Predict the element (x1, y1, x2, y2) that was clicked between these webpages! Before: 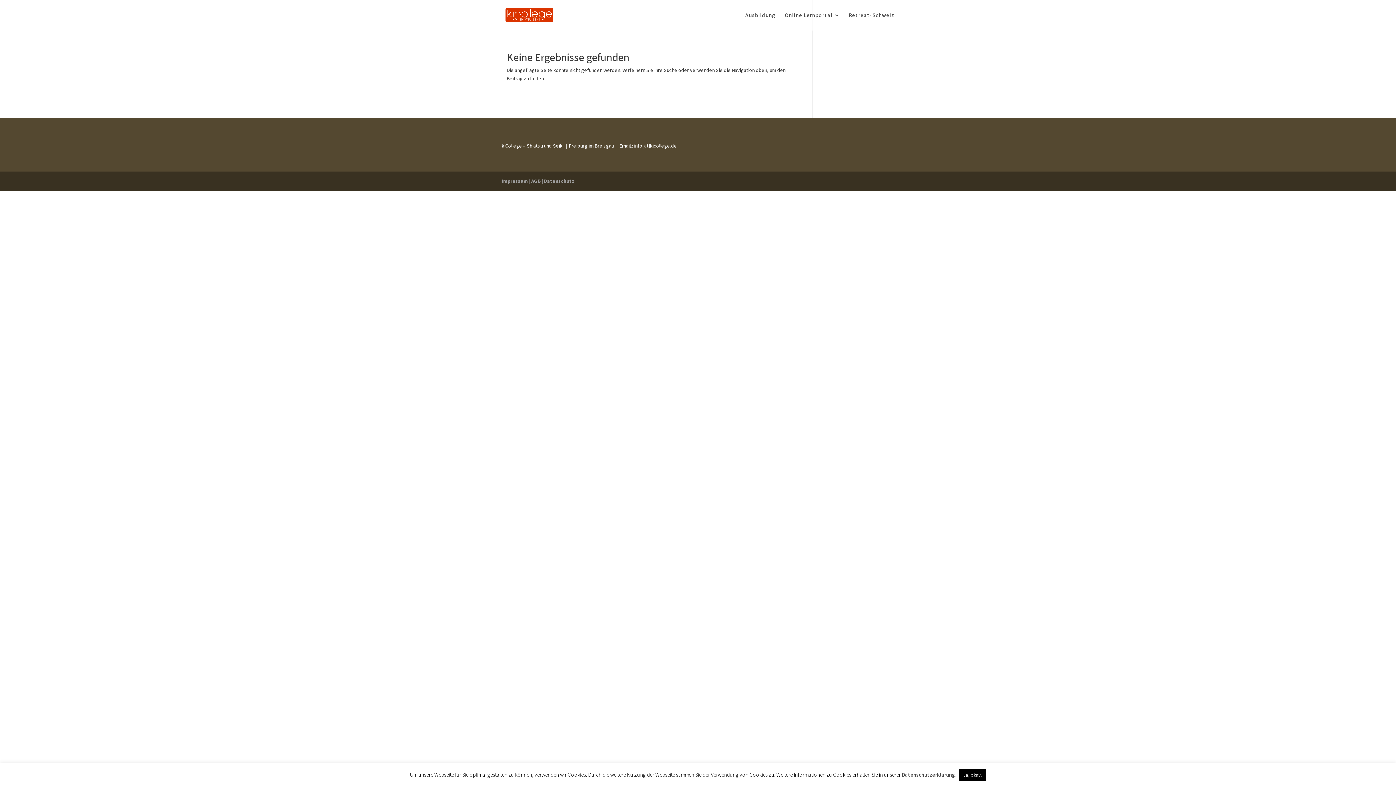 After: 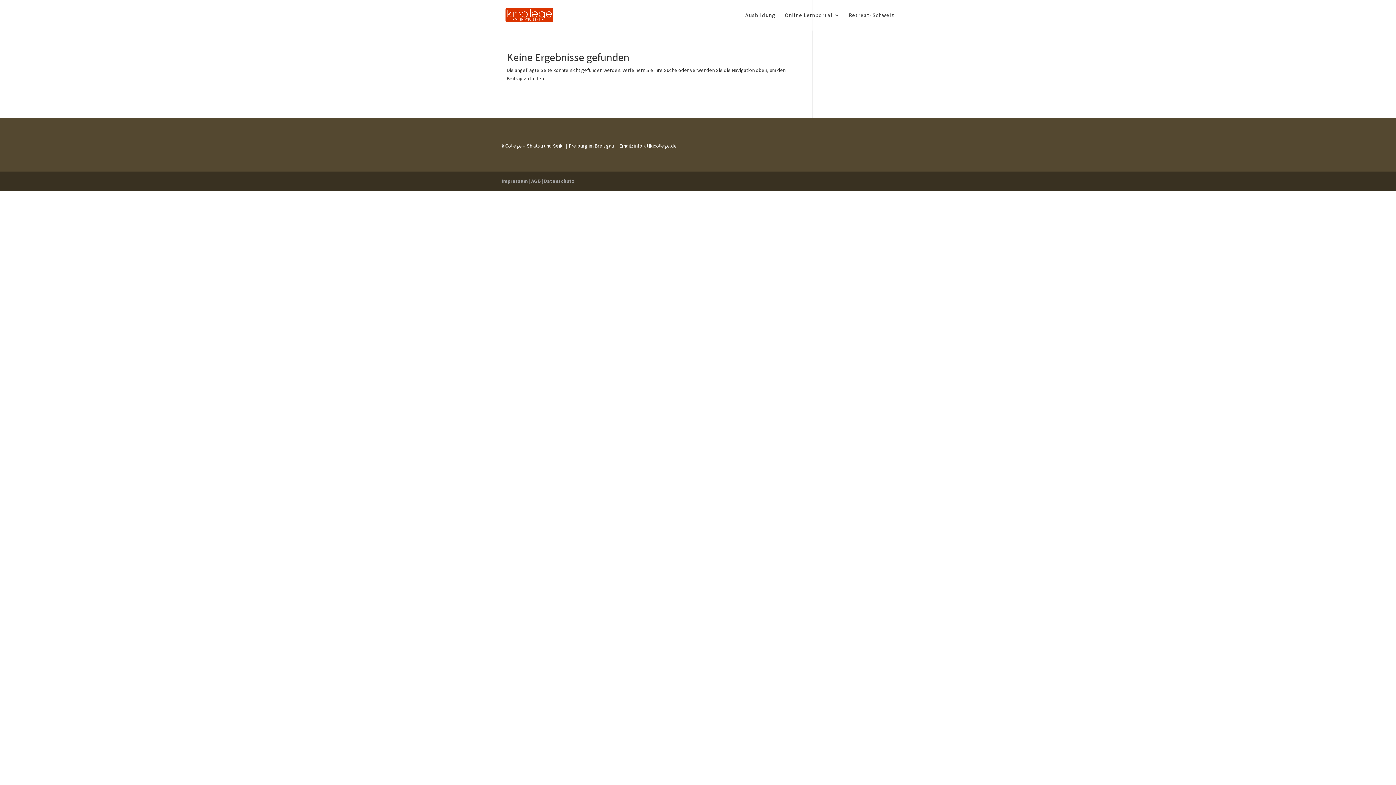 Action: label: Ja, okay. bbox: (959, 769, 986, 781)